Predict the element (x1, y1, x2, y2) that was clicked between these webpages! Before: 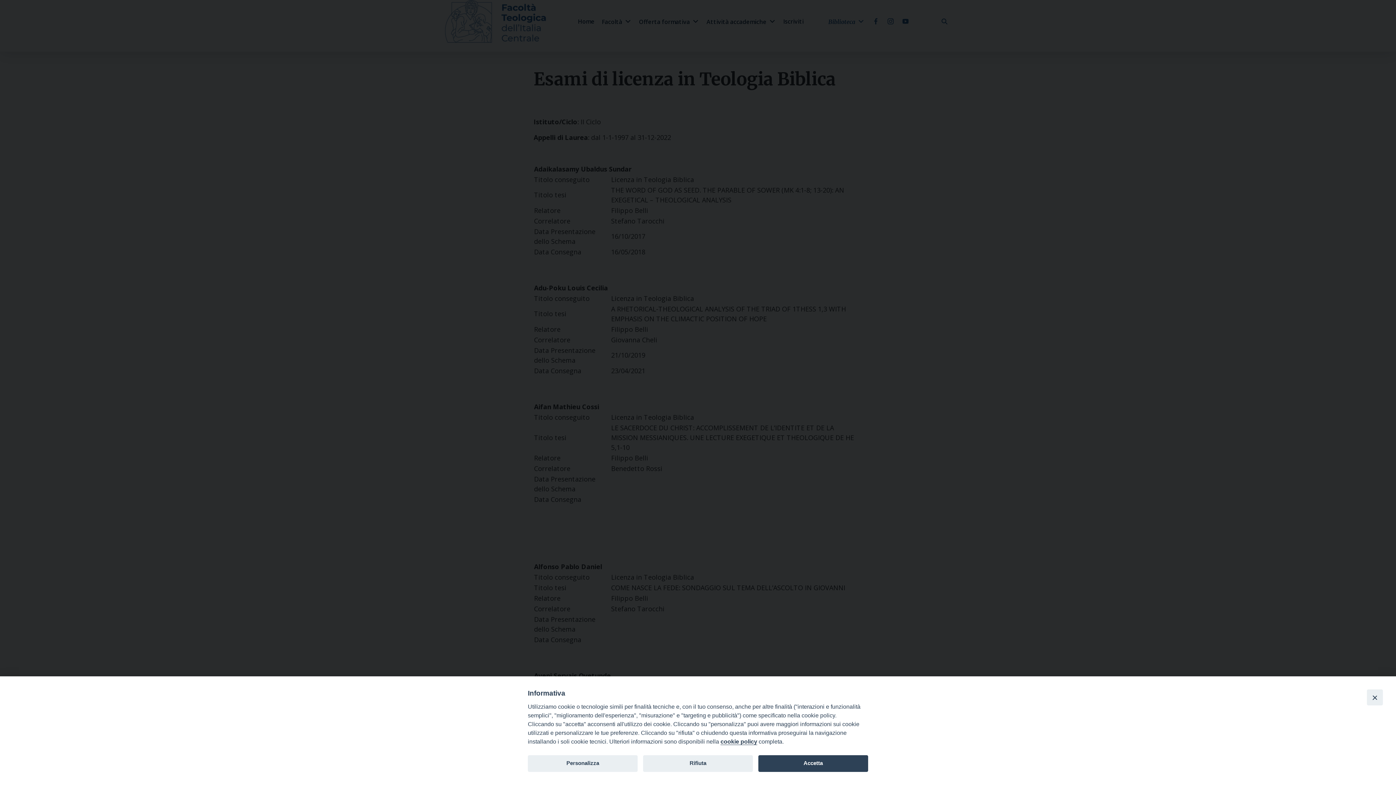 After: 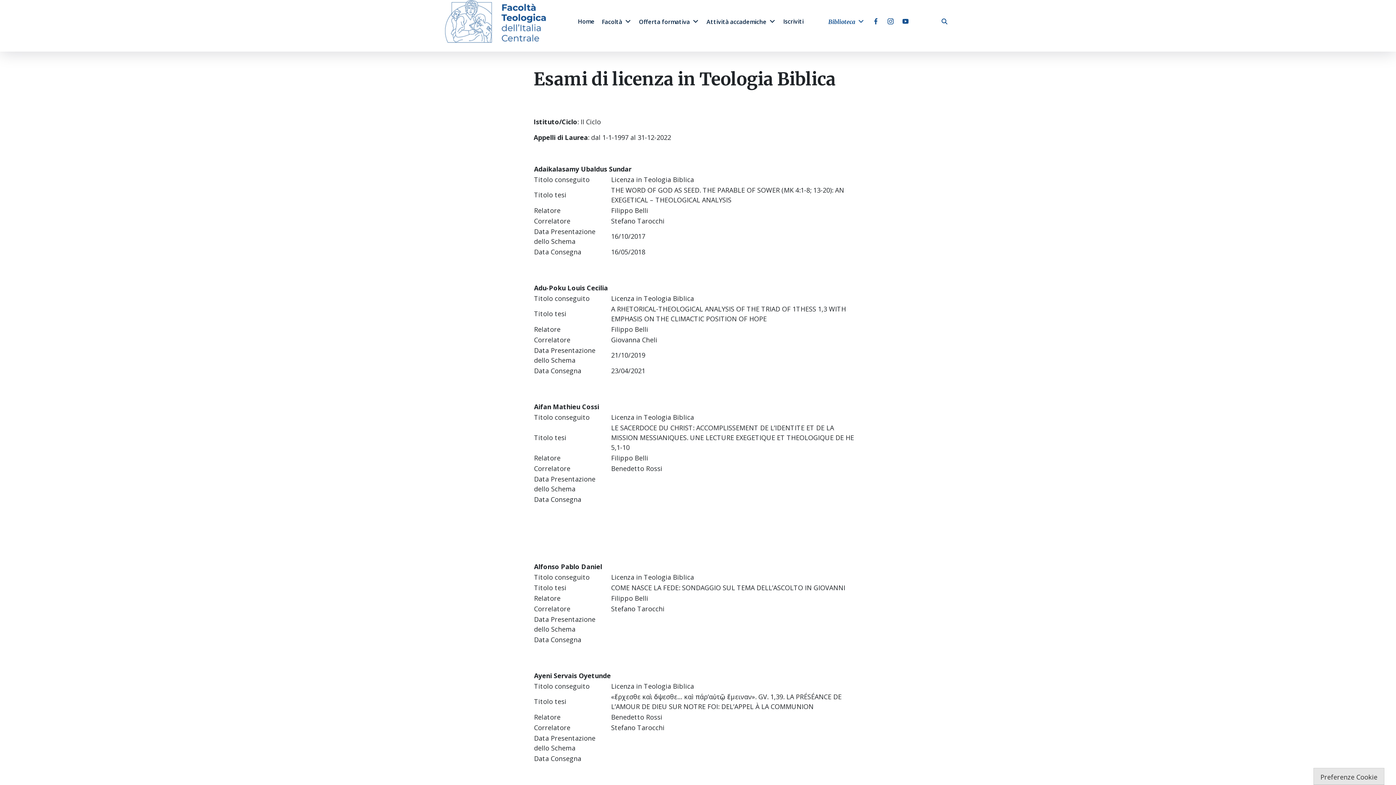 Action: bbox: (1367, 689, 1383, 705) label: Close